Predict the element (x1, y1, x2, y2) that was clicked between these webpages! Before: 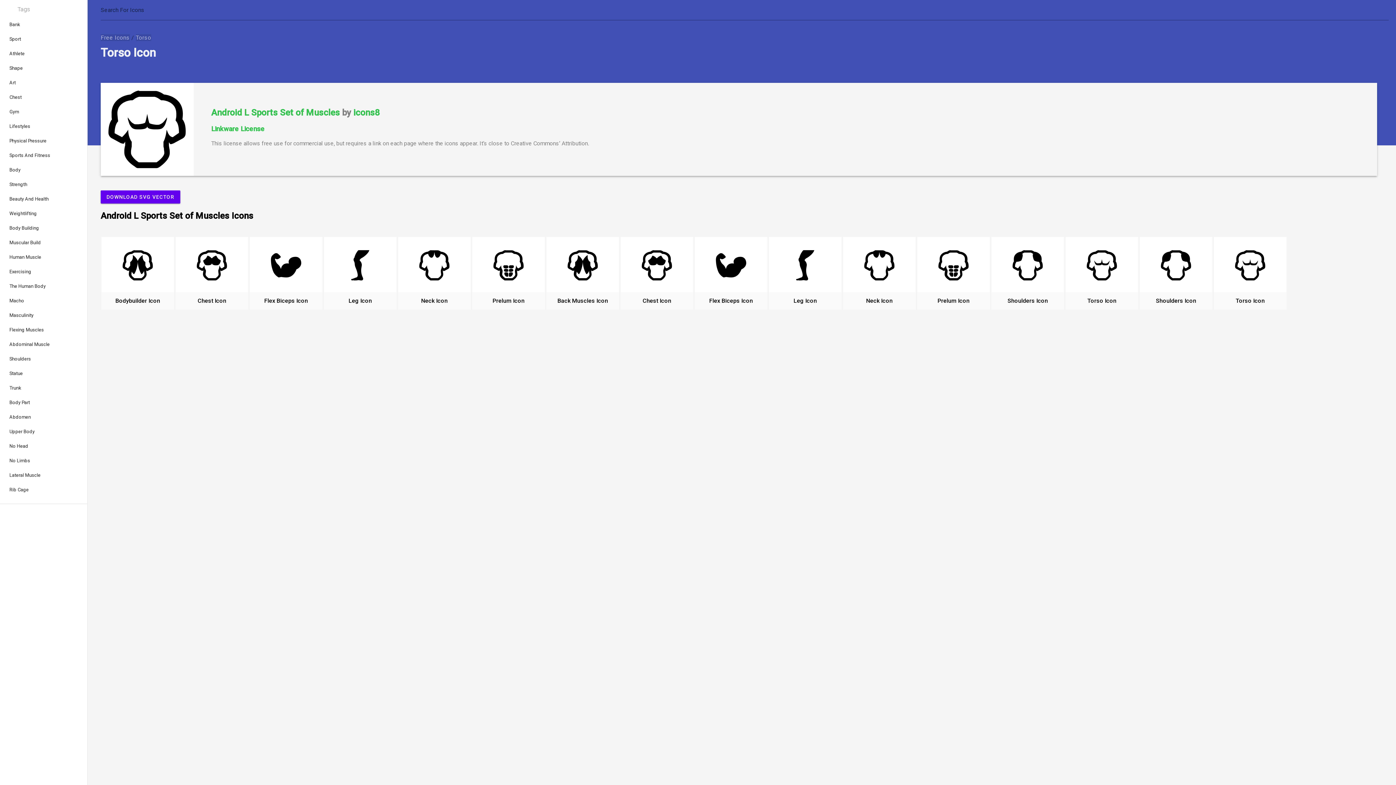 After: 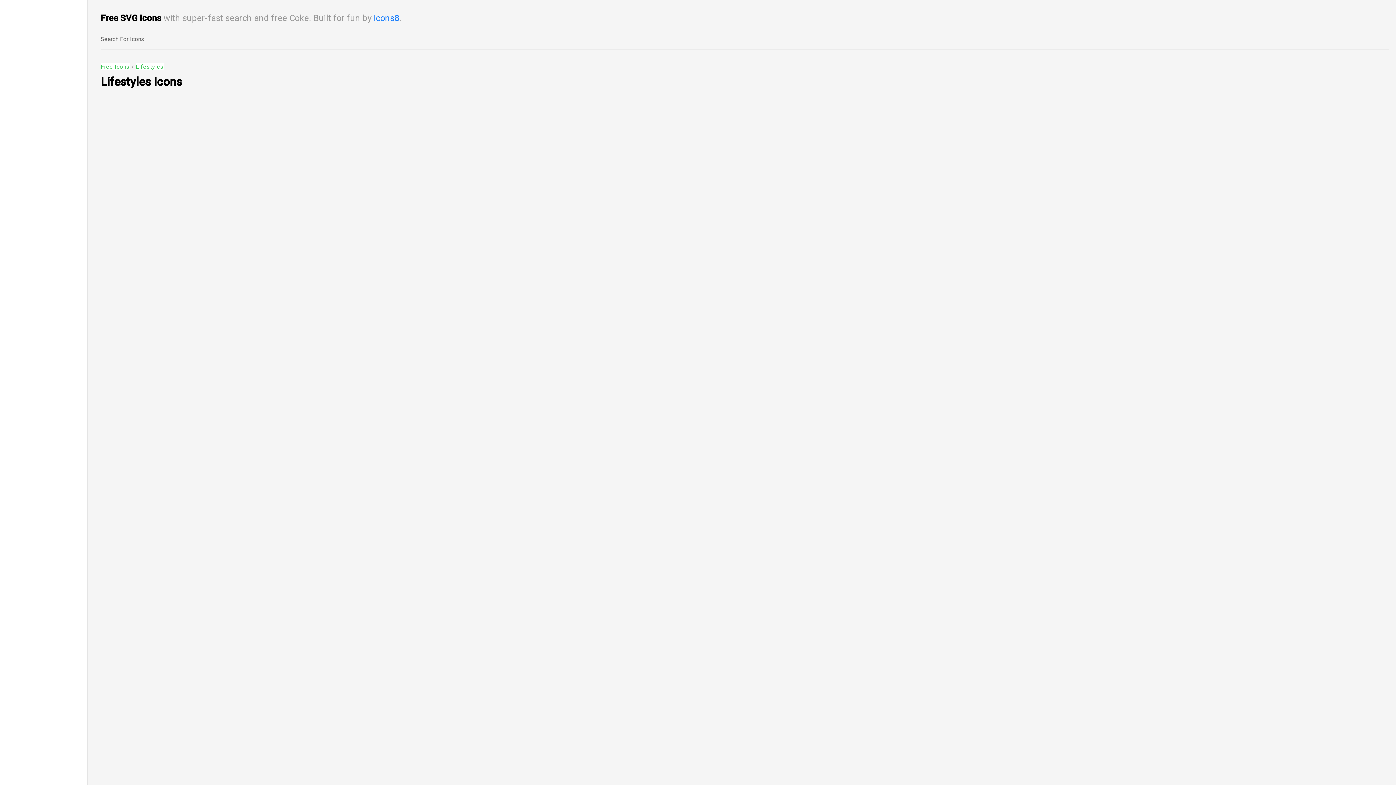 Action: label: Lifestyles bbox: (0, 119, 87, 133)